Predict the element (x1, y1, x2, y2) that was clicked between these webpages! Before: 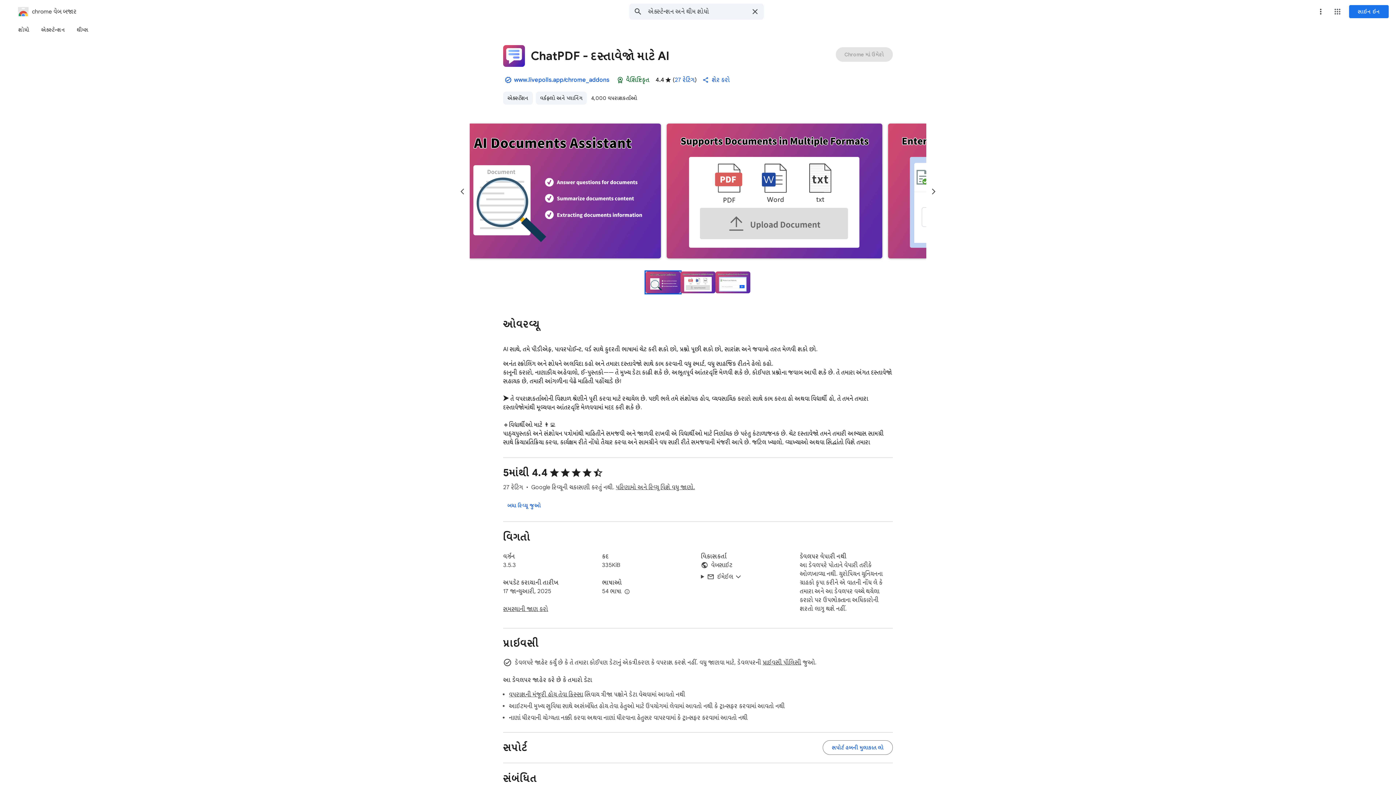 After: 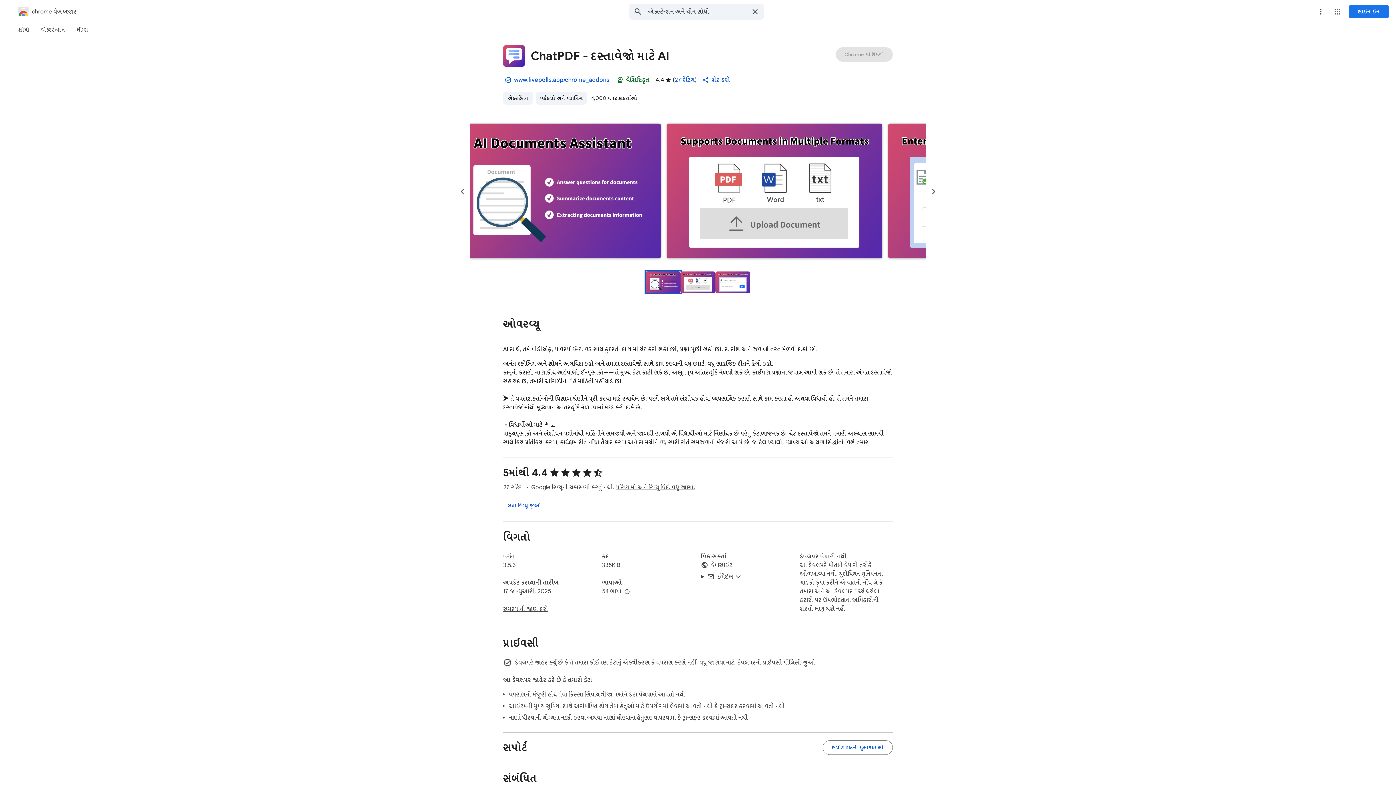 Action: label: વધુ વિકલ્પોનું મેનૂ bbox: (1313, 4, 1328, 18)